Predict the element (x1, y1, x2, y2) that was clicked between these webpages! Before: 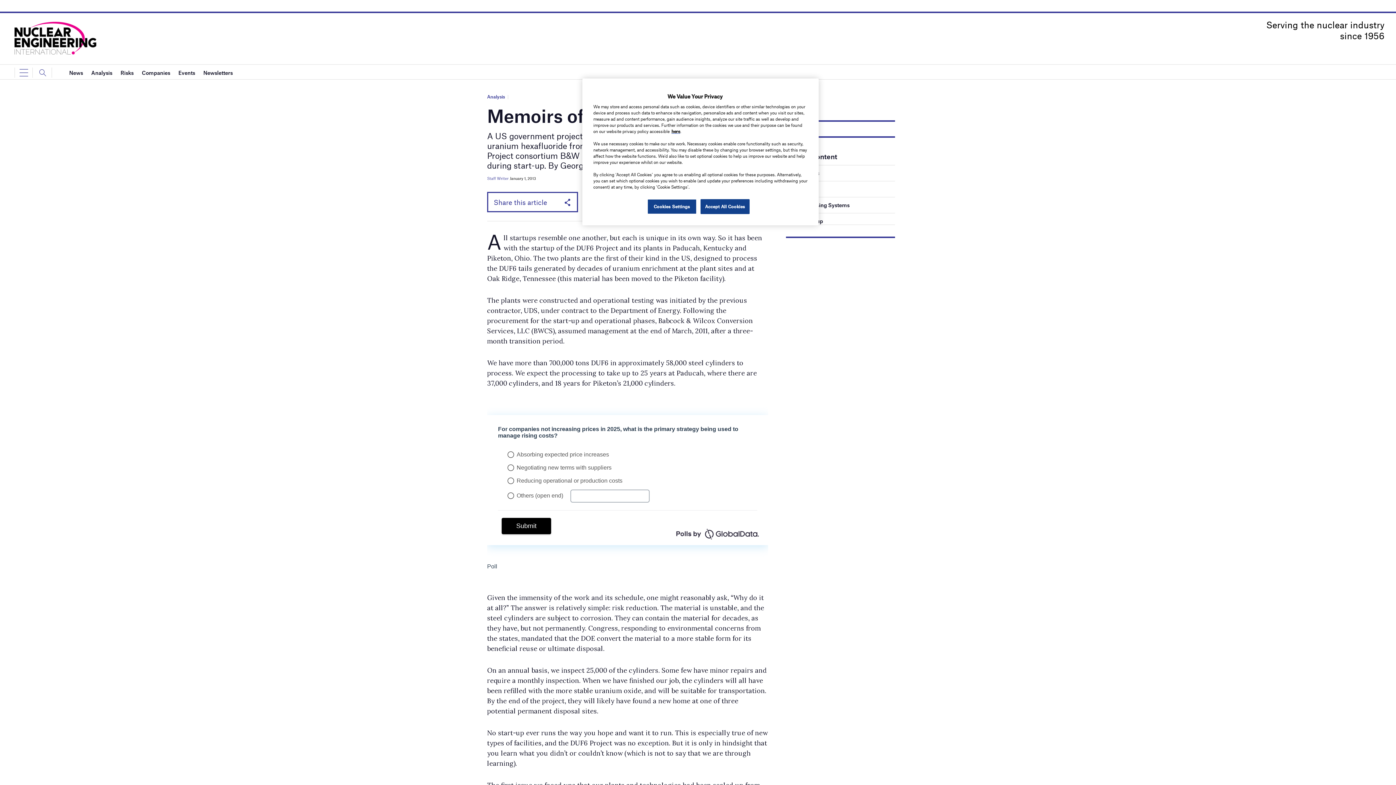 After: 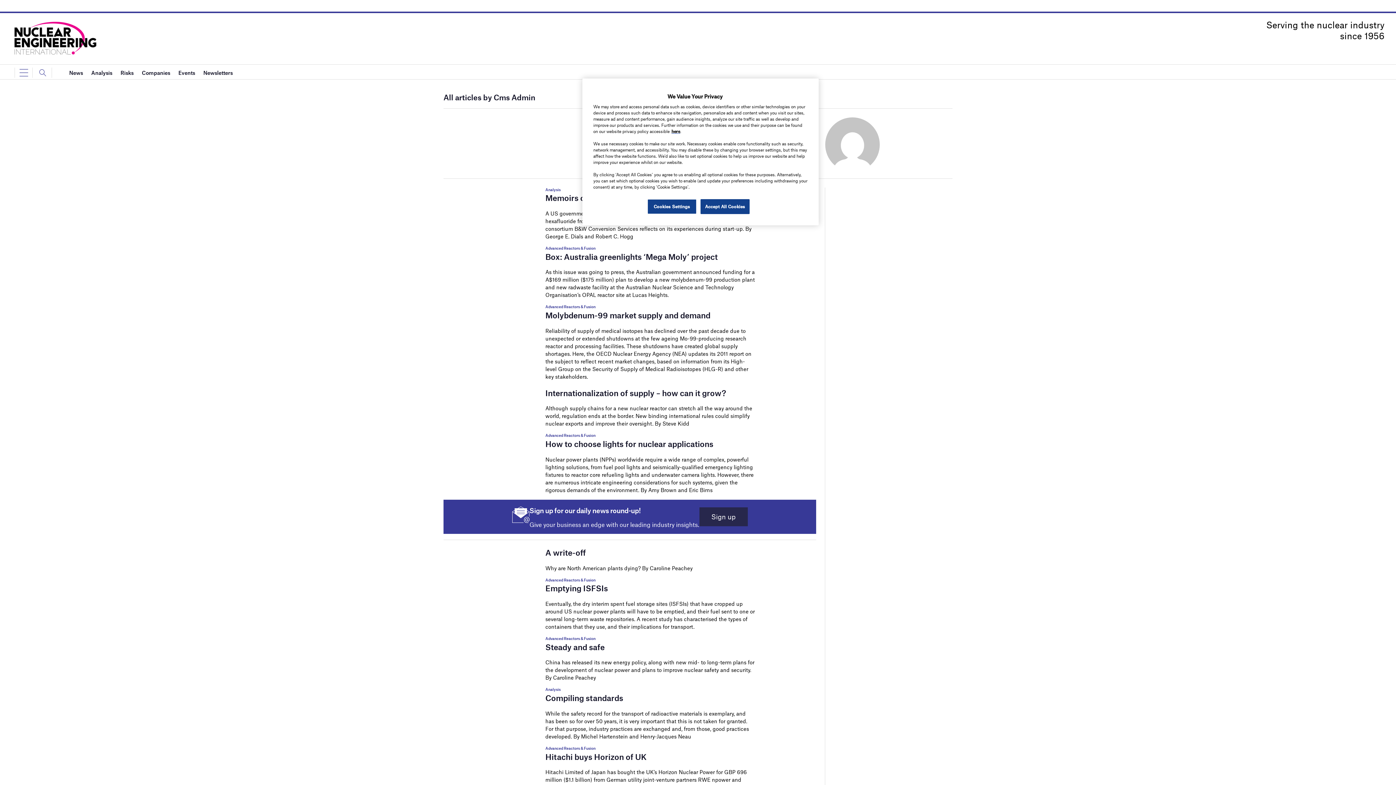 Action: bbox: (487, 175, 508, 180) label: Staff Writer